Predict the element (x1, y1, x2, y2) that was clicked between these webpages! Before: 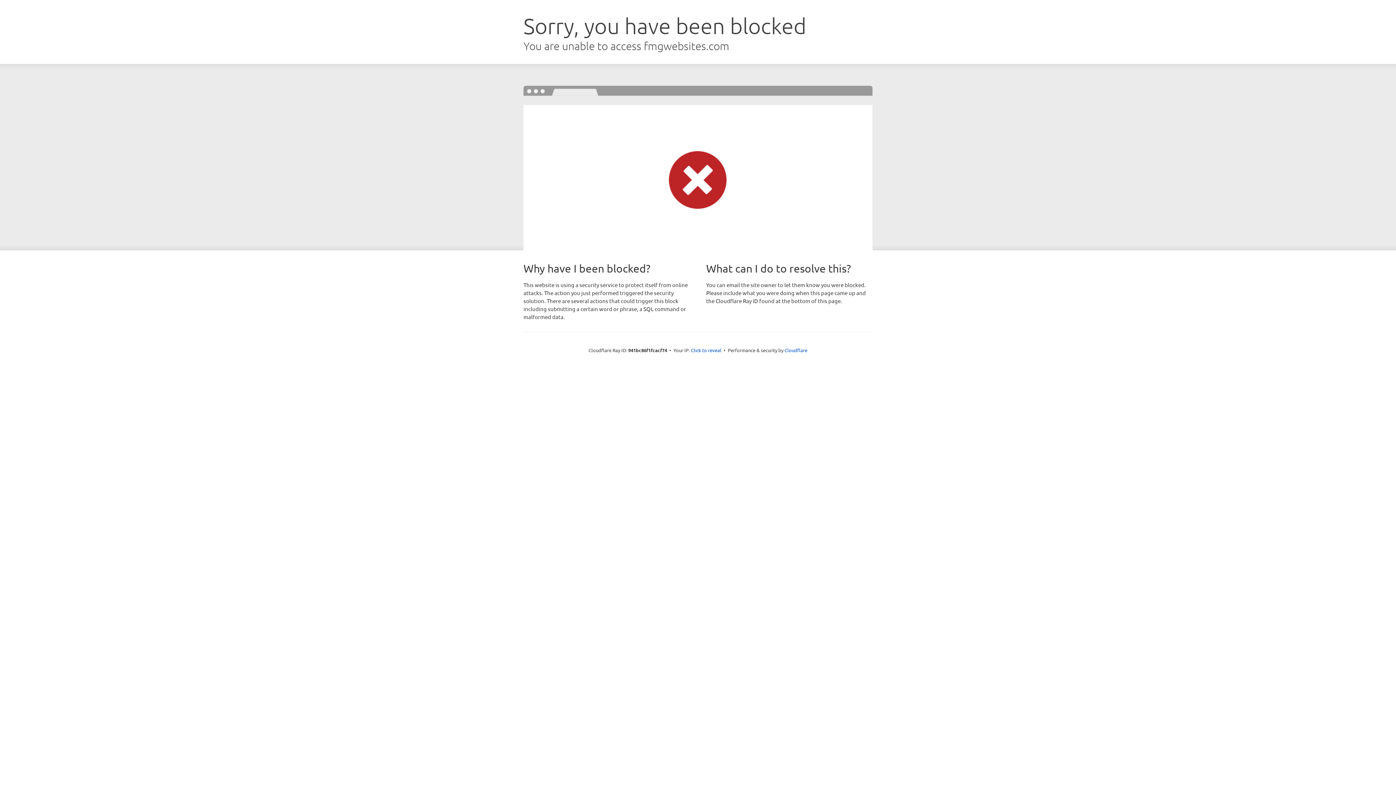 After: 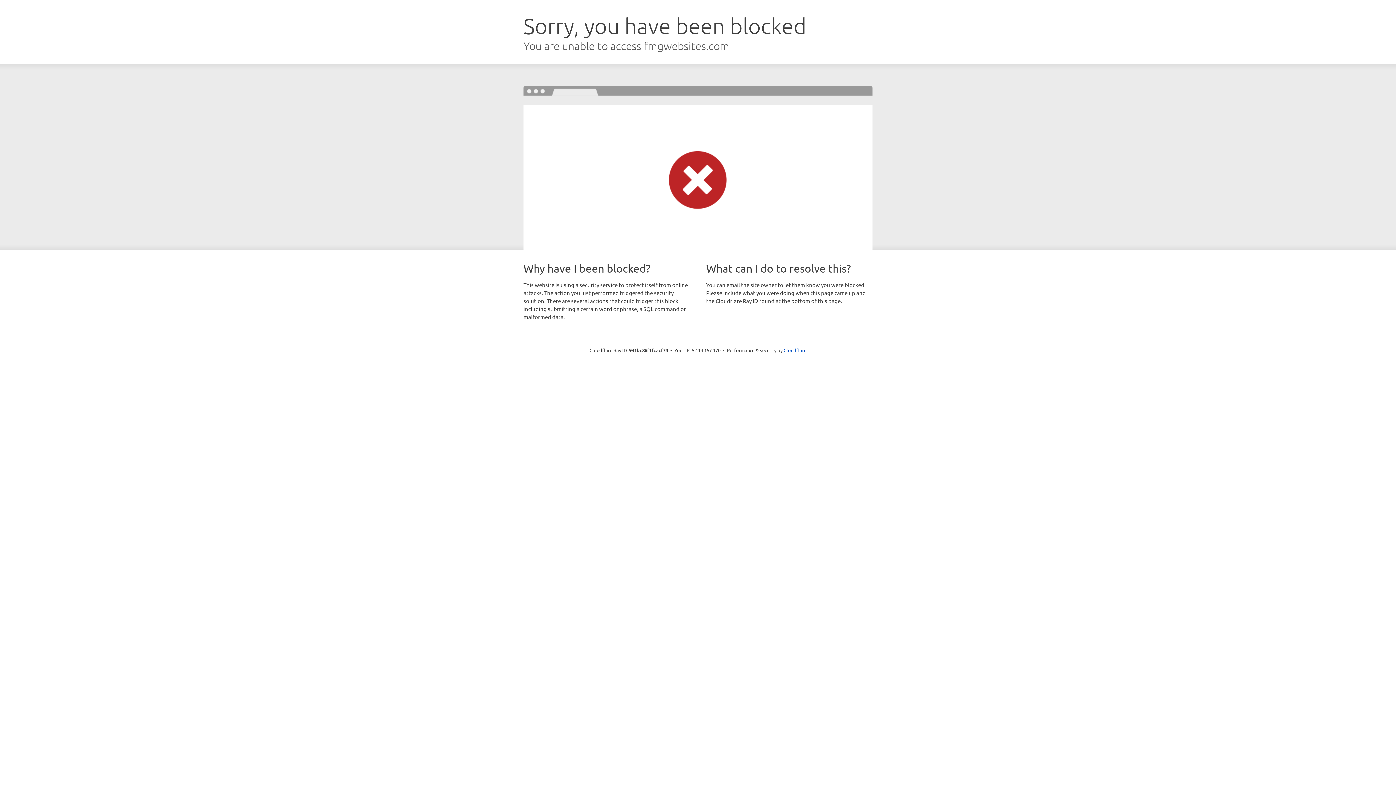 Action: bbox: (691, 346, 721, 353) label: Click to reveal